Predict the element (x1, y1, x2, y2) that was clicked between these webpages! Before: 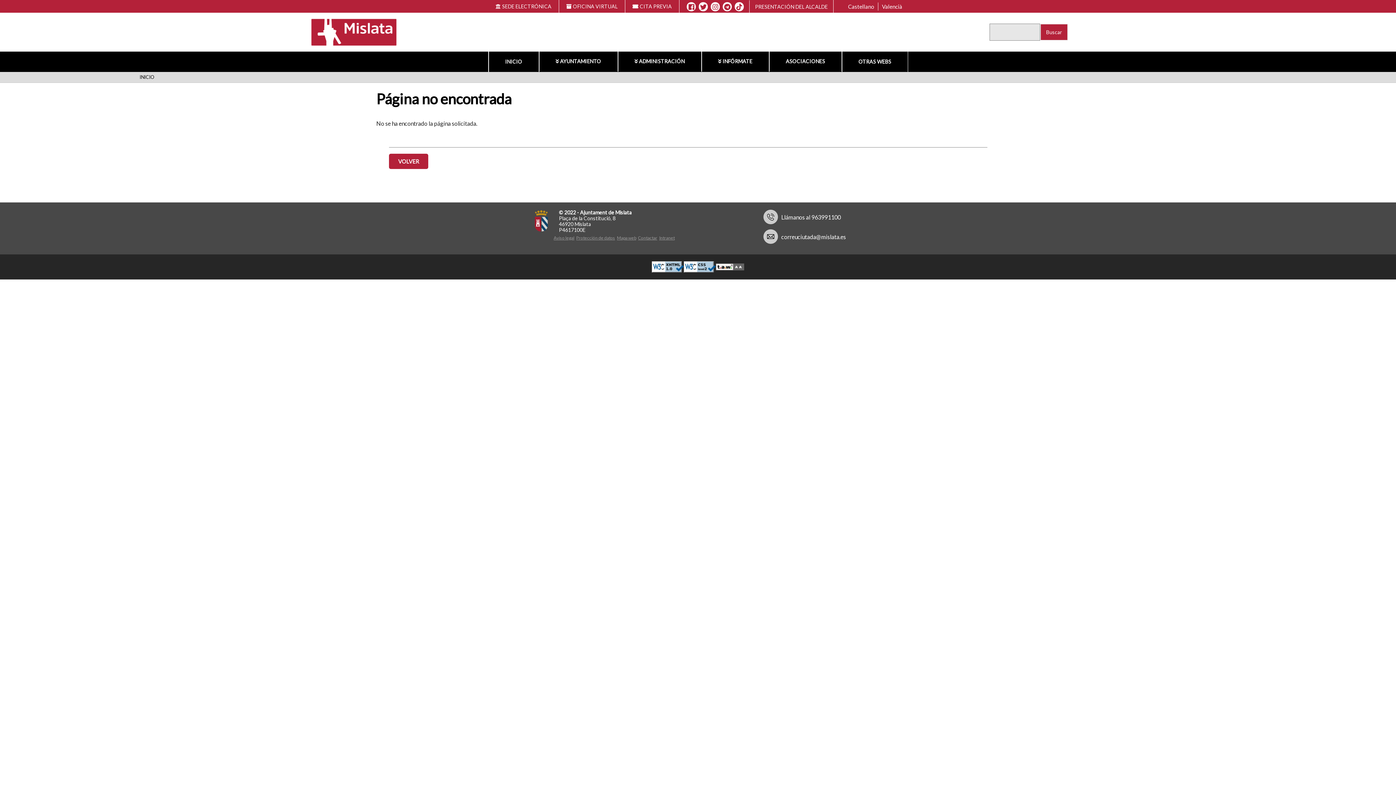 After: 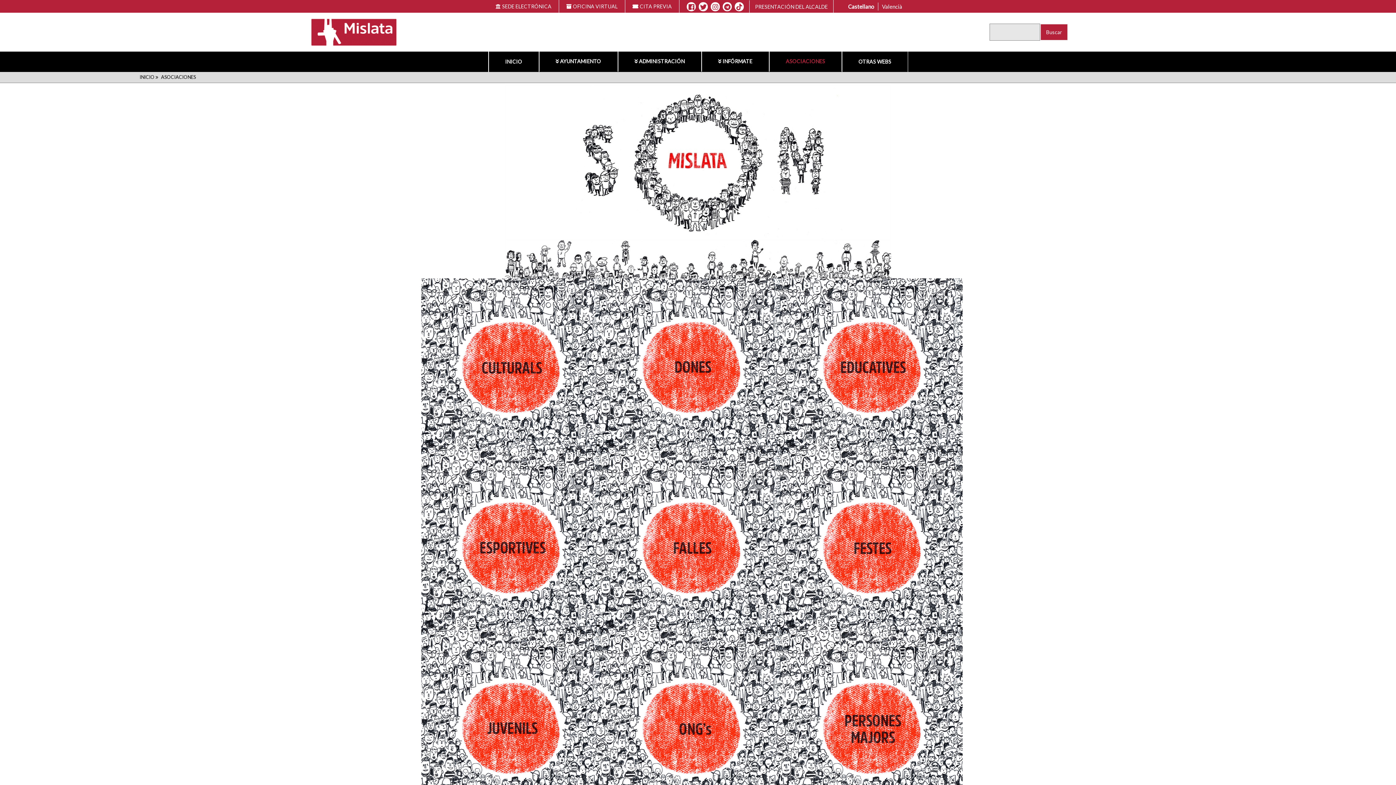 Action: bbox: (776, 51, 834, 71) label: ASOCIACIONES